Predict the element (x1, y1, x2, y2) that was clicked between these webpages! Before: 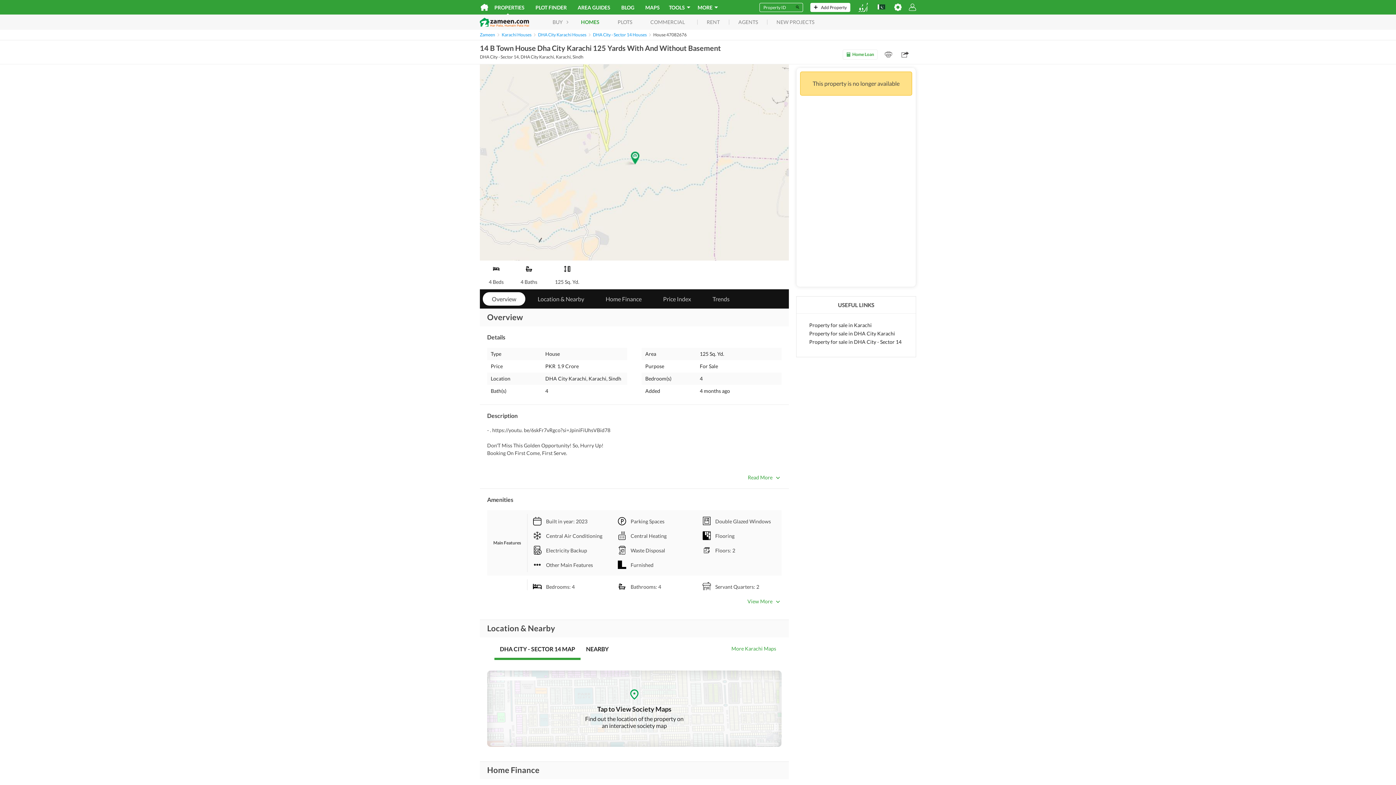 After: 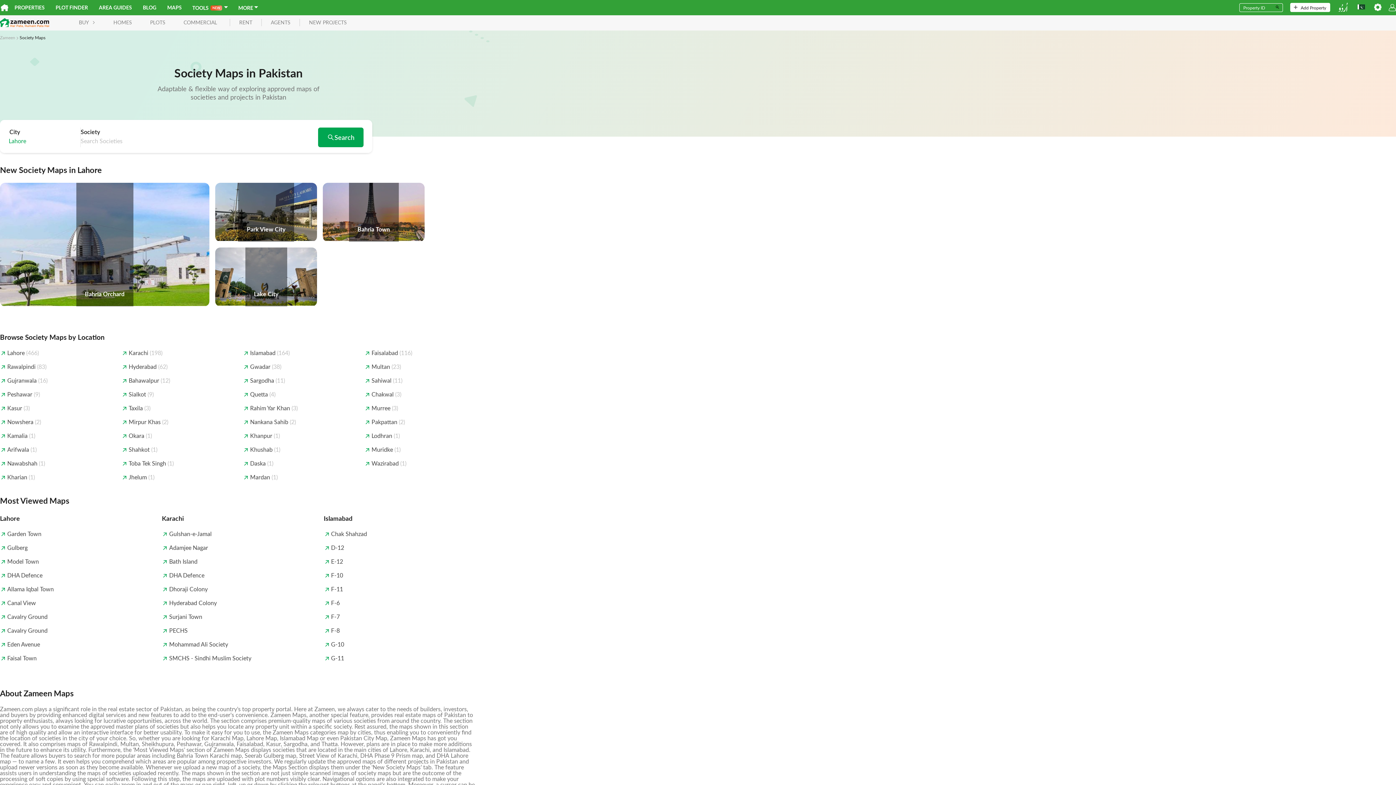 Action: bbox: (640, 3, 665, 11) label: MAPS